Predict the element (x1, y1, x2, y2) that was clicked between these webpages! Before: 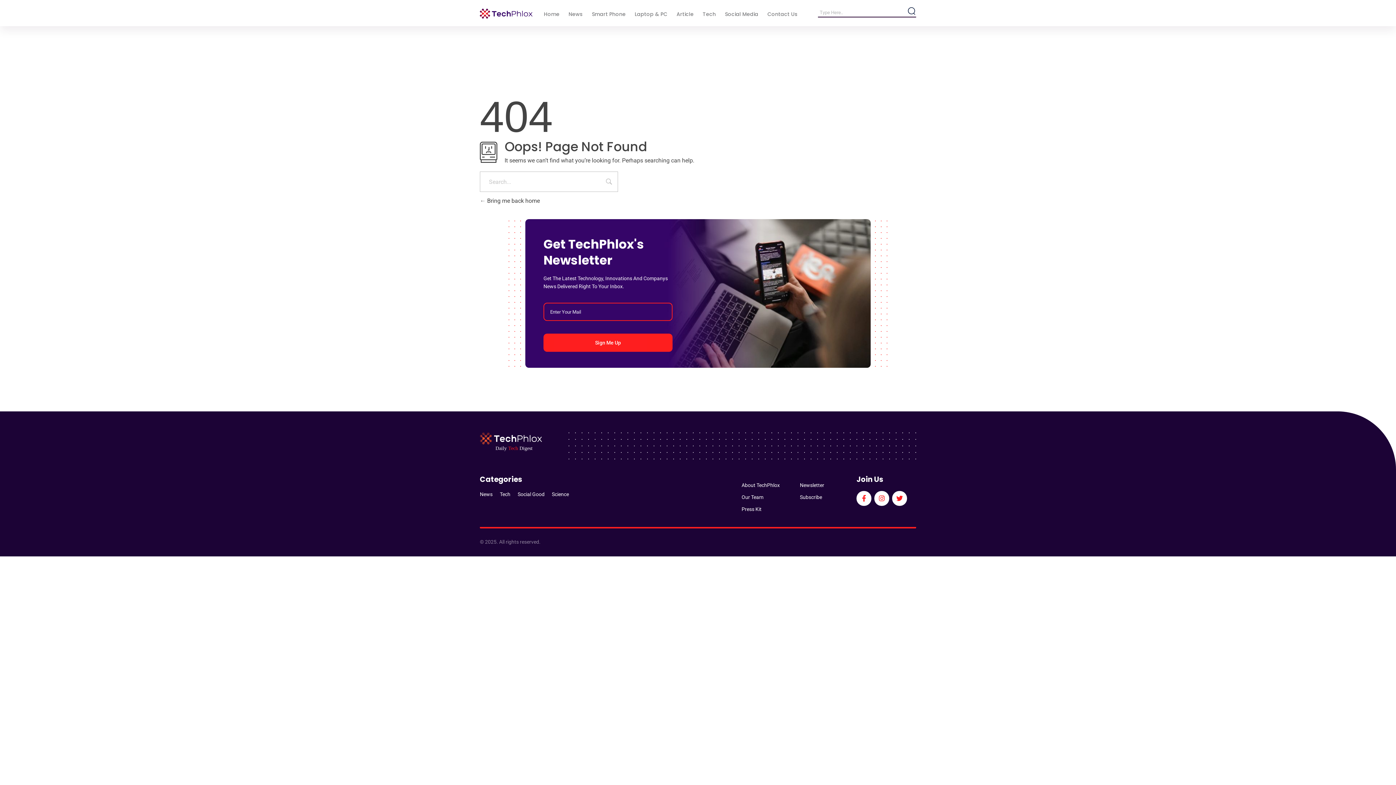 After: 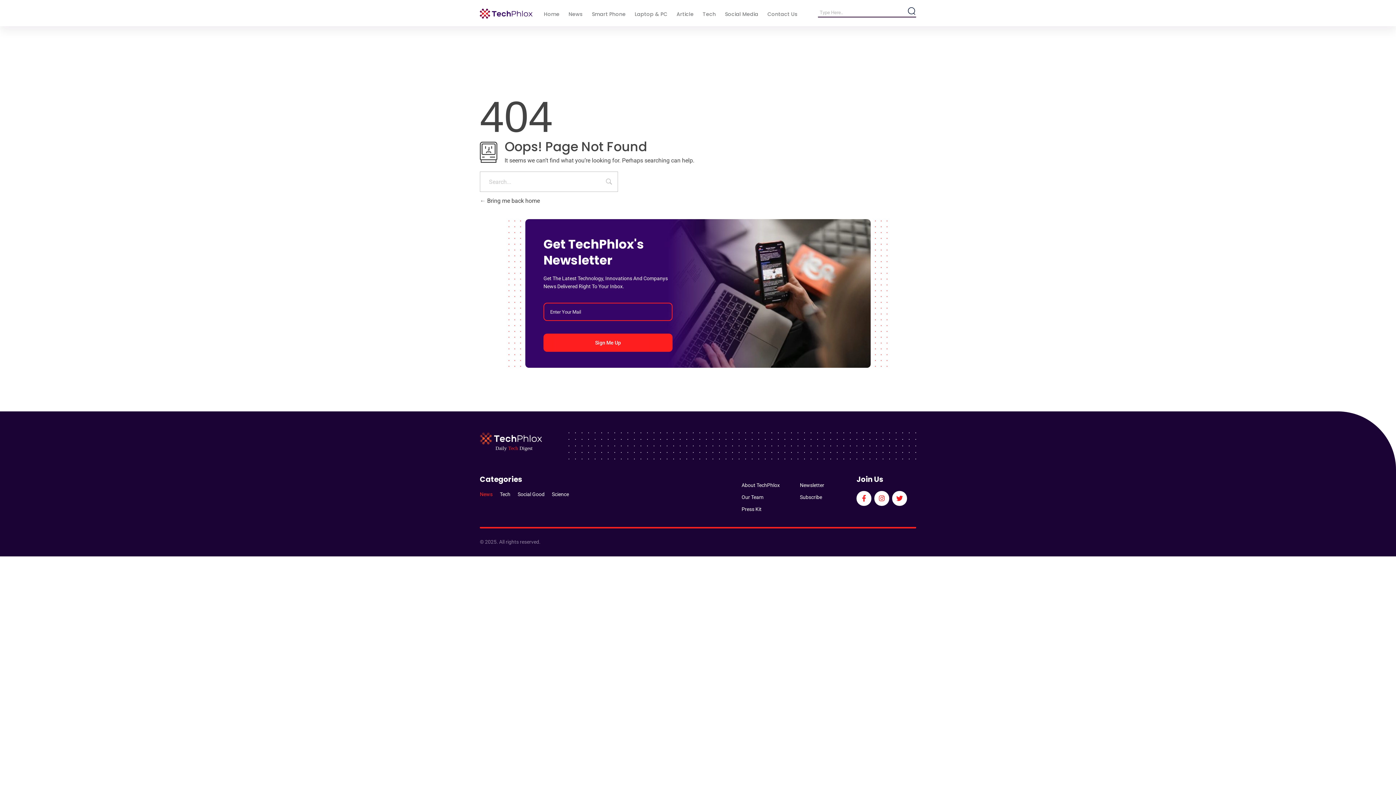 Action: bbox: (480, 490, 492, 498) label: News